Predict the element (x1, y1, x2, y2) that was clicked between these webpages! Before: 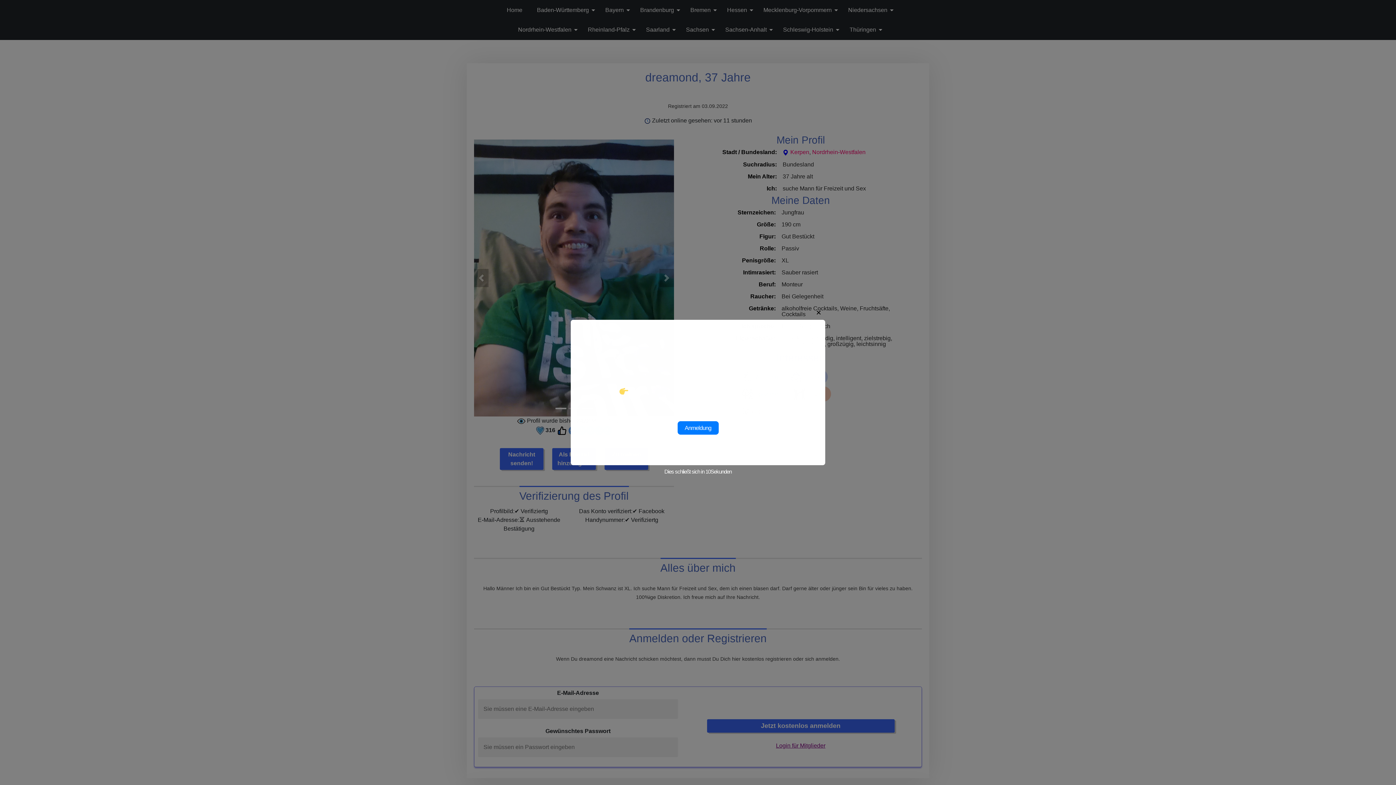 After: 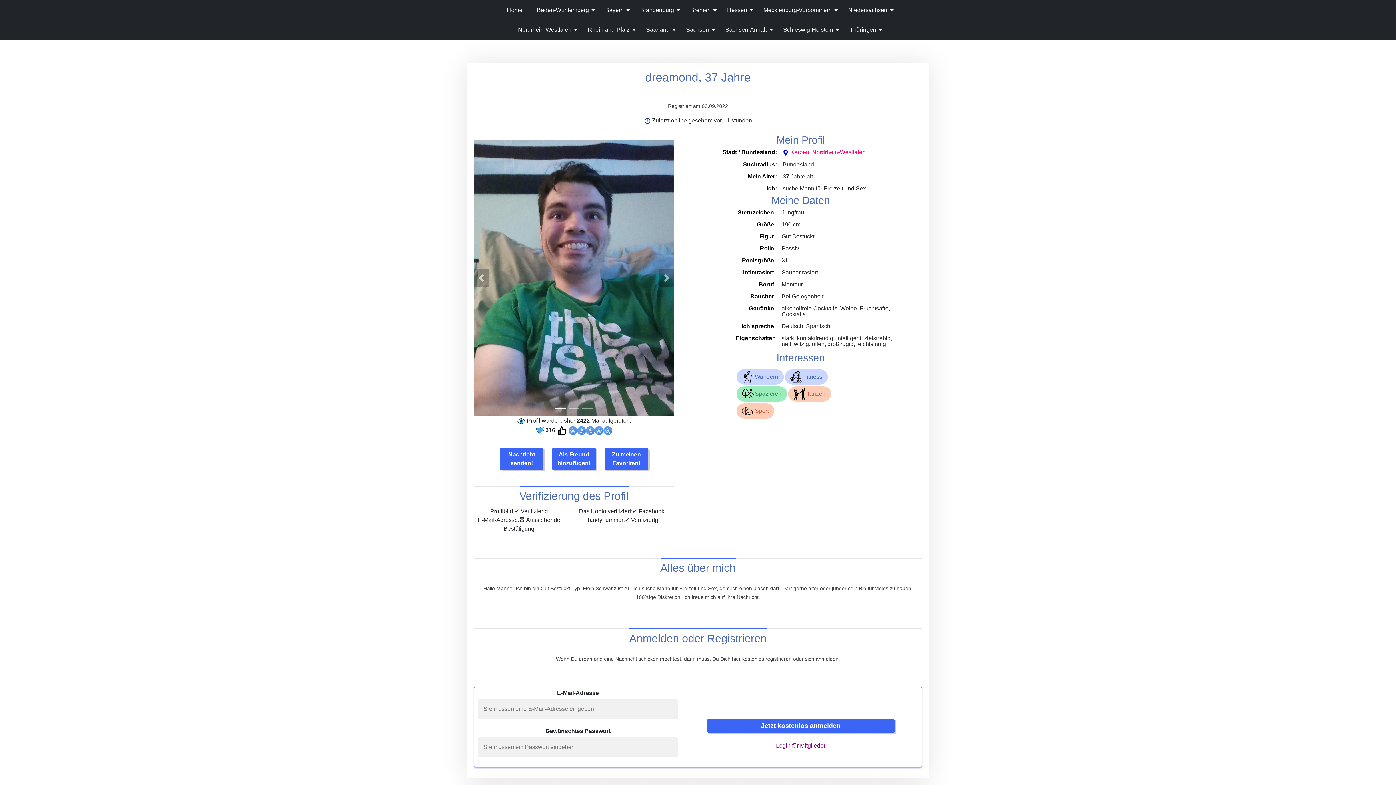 Action: label: Anmeldung bbox: (677, 421, 718, 434)